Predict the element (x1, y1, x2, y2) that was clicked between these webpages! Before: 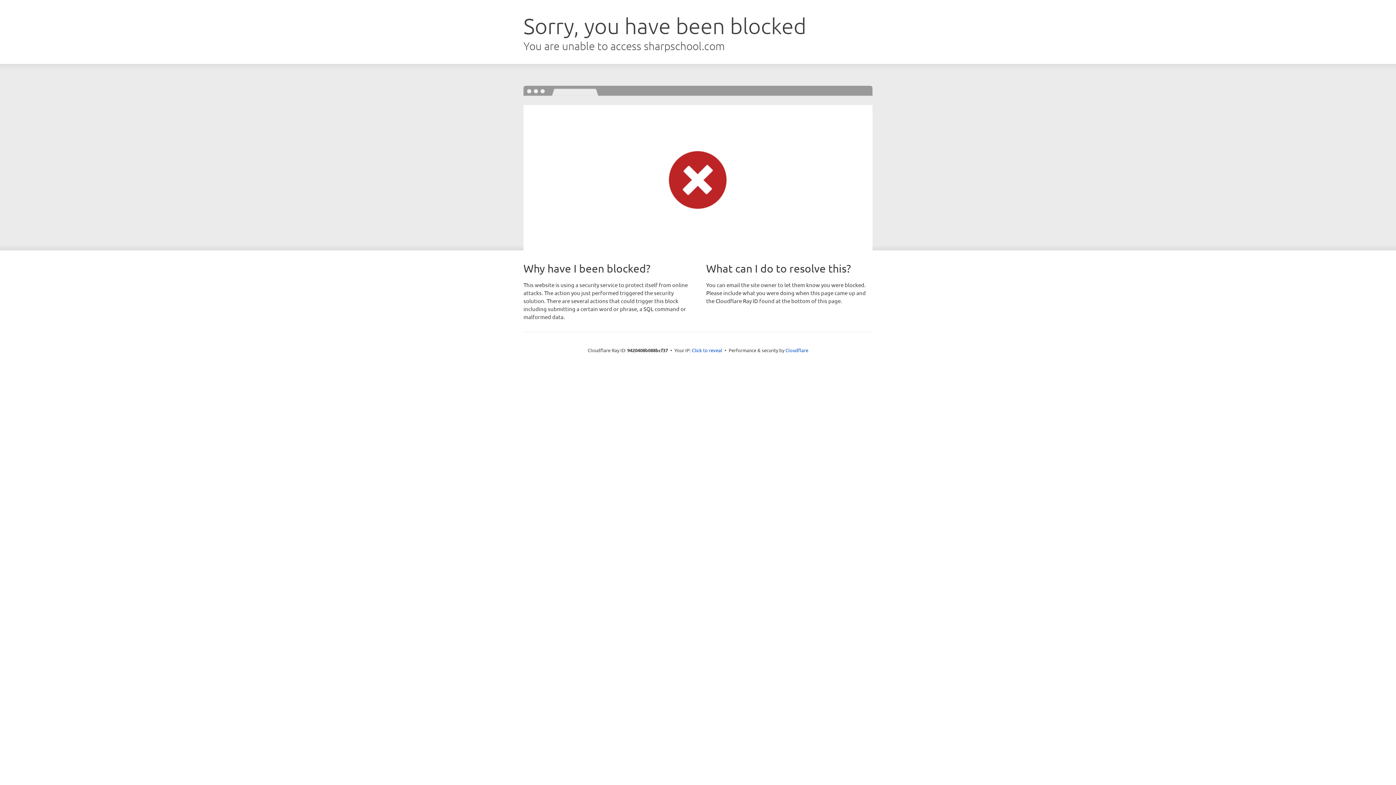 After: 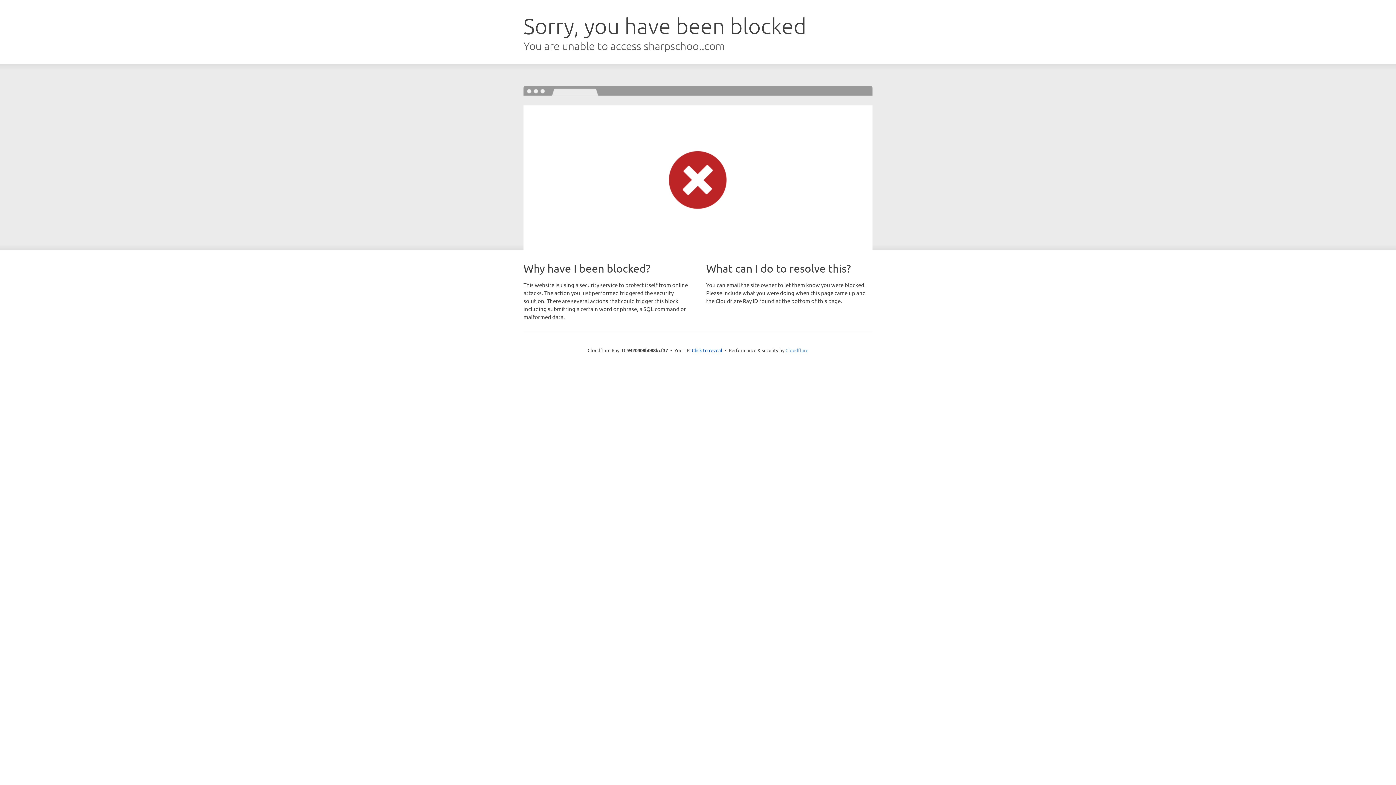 Action: label: Cloudflare bbox: (785, 347, 808, 353)